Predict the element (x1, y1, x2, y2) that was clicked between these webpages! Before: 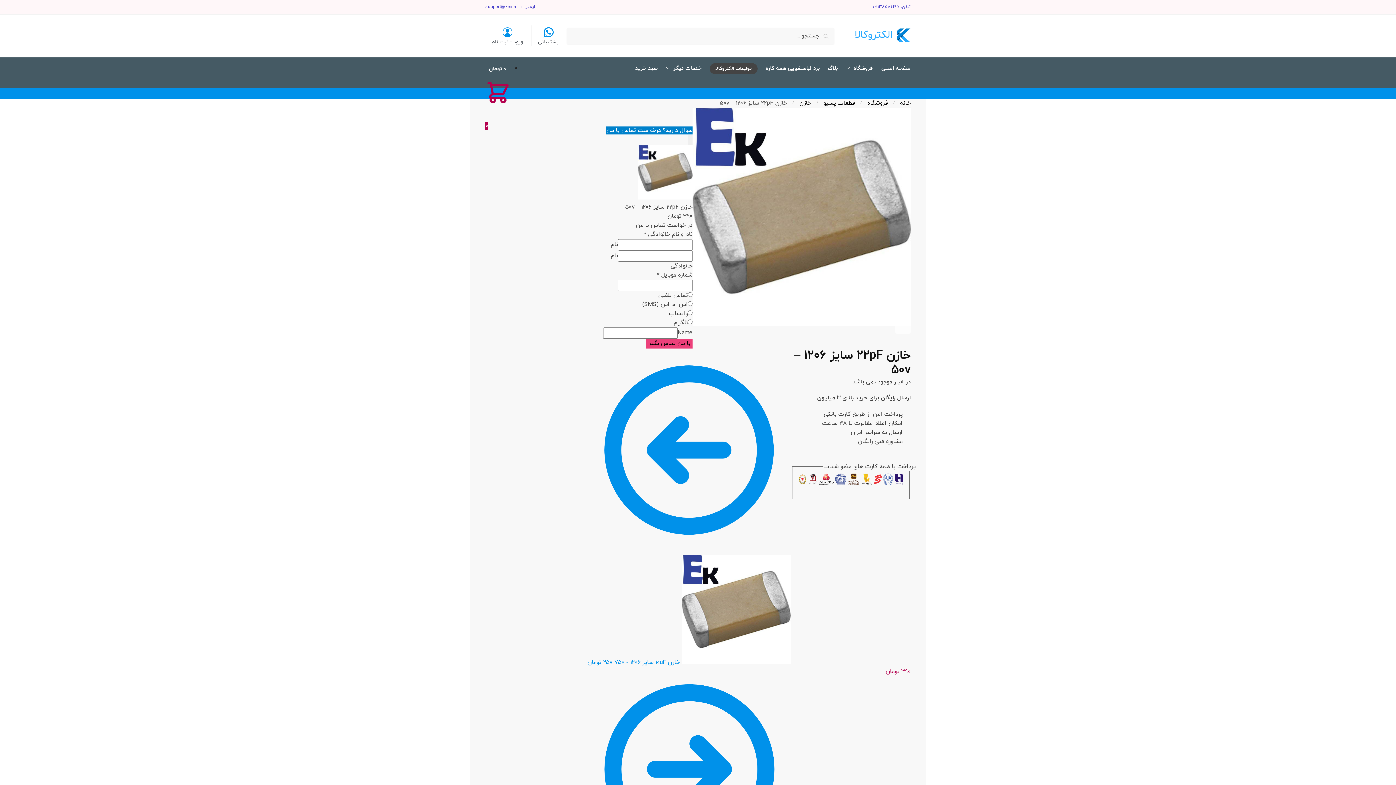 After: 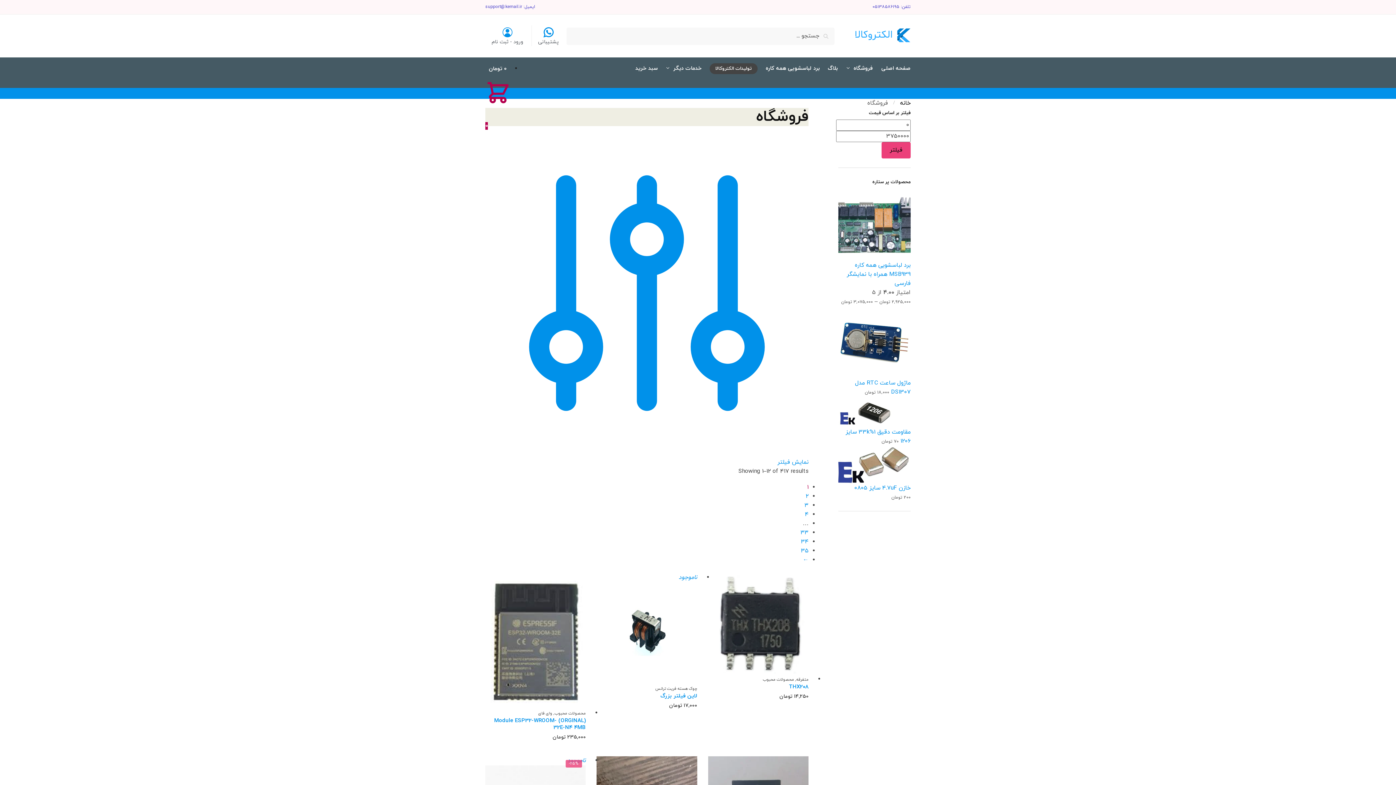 Action: label: فروشگاه bbox: (843, 57, 875, 79)